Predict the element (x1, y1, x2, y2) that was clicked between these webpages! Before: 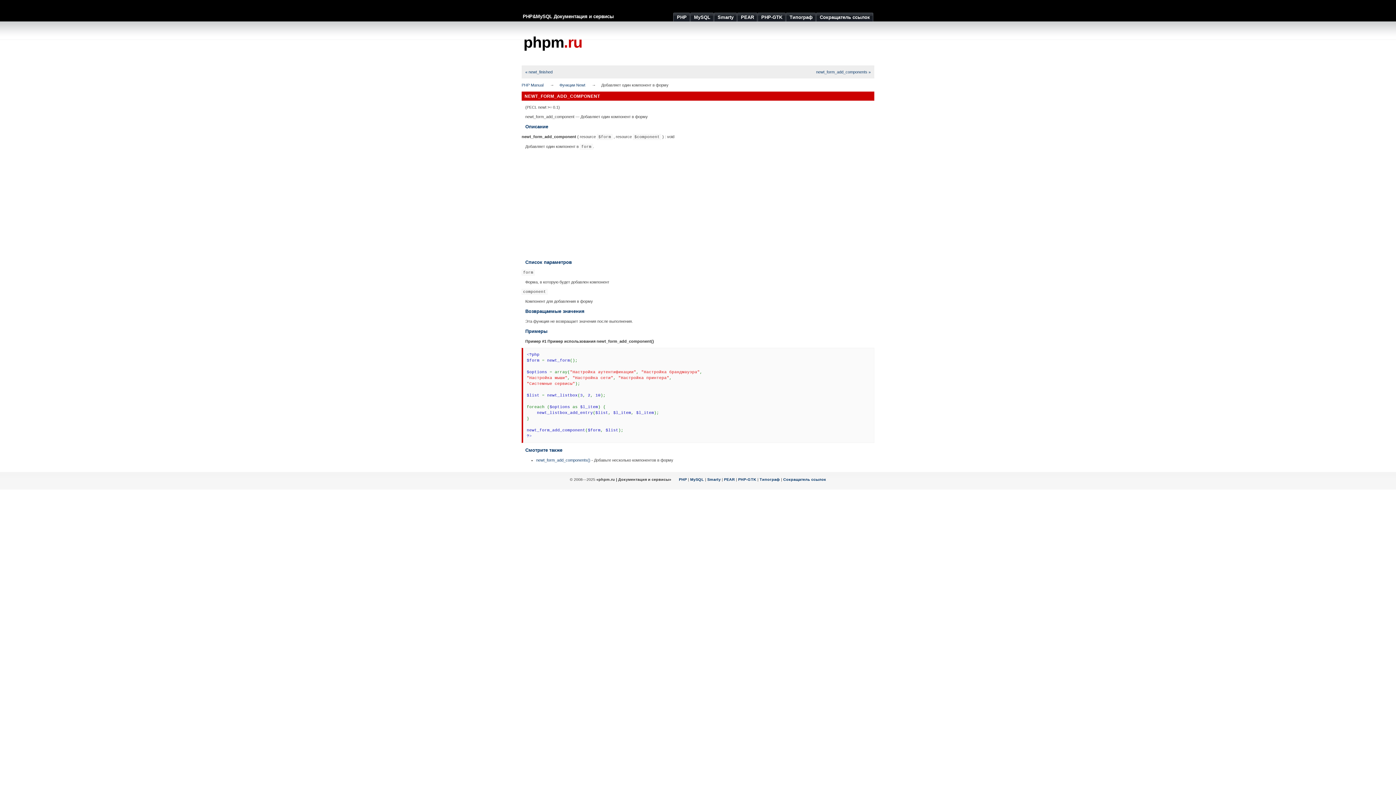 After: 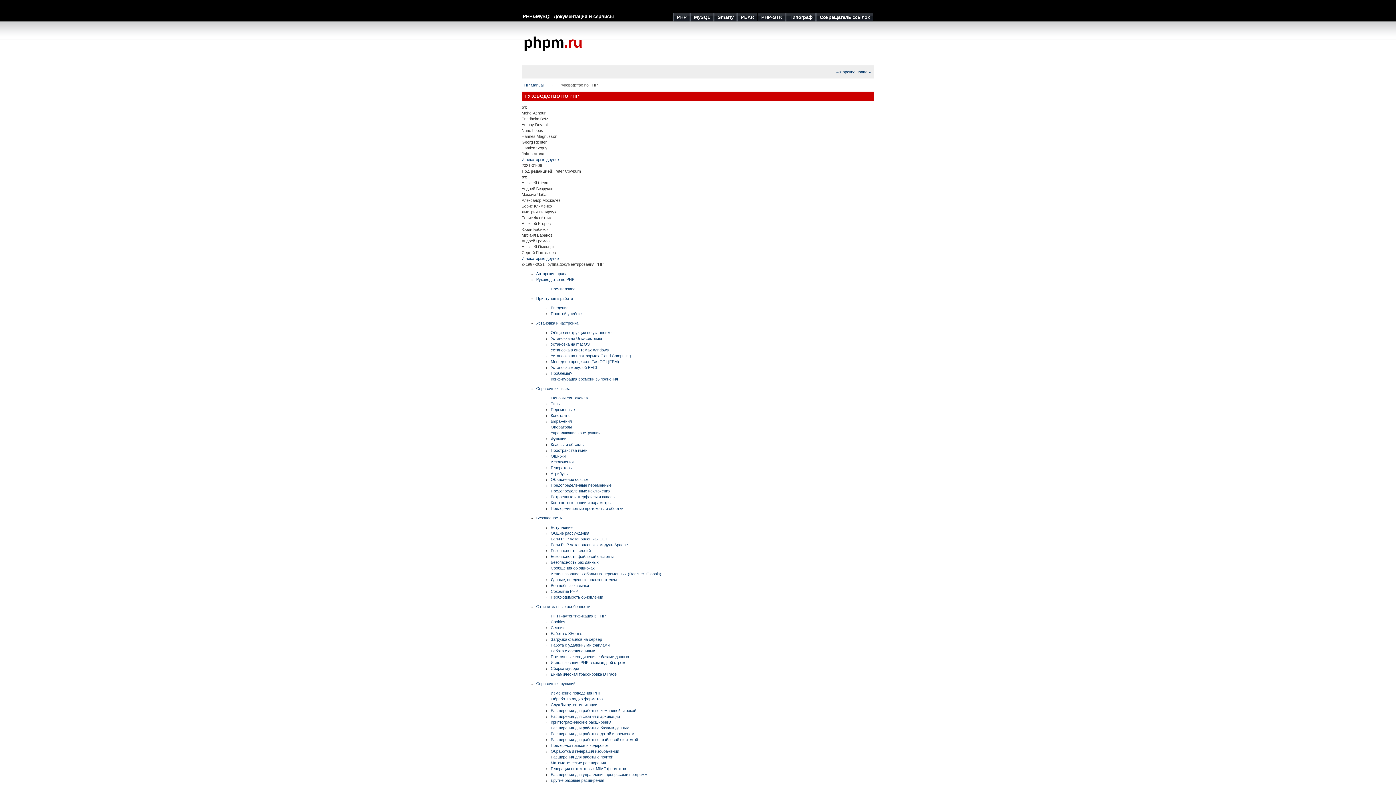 Action: bbox: (673, 12, 690, 21) label: PHP